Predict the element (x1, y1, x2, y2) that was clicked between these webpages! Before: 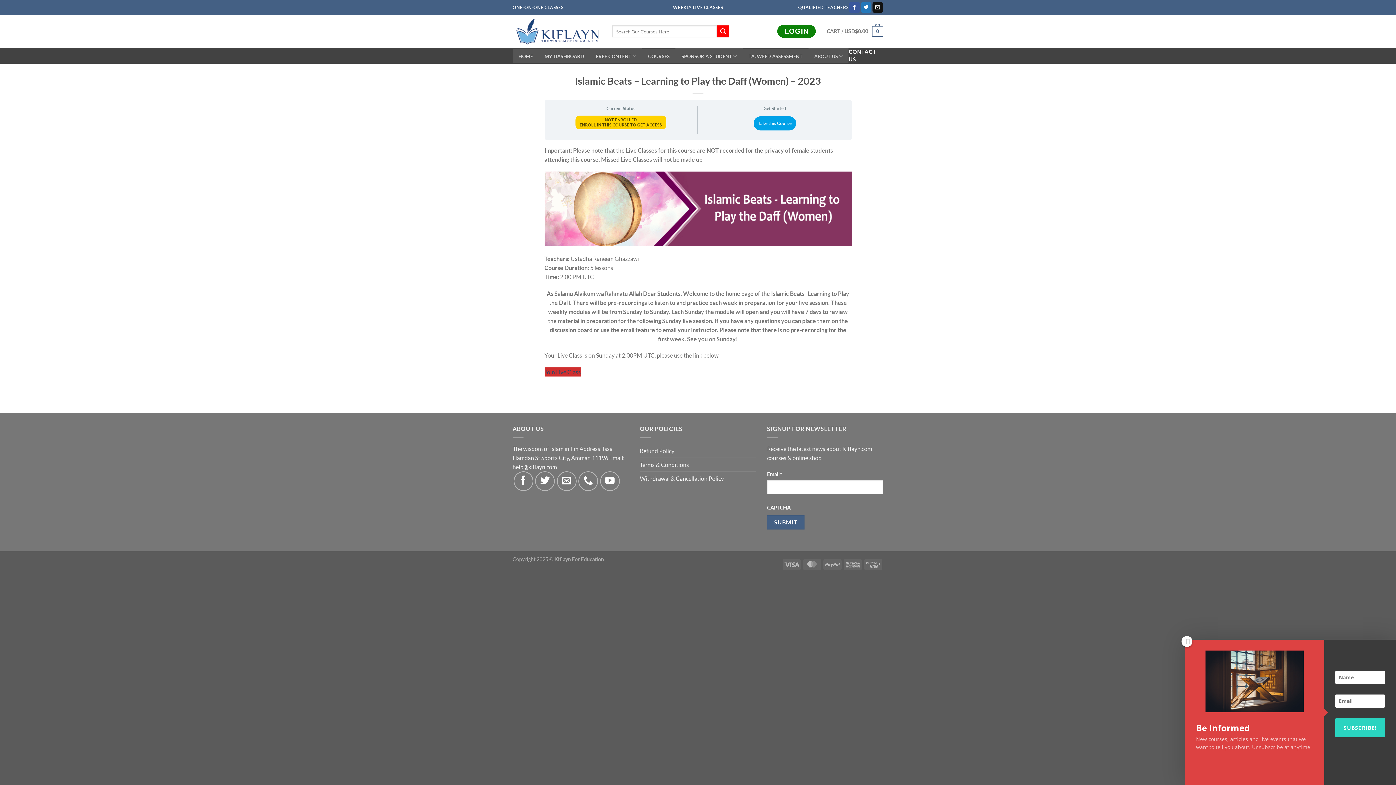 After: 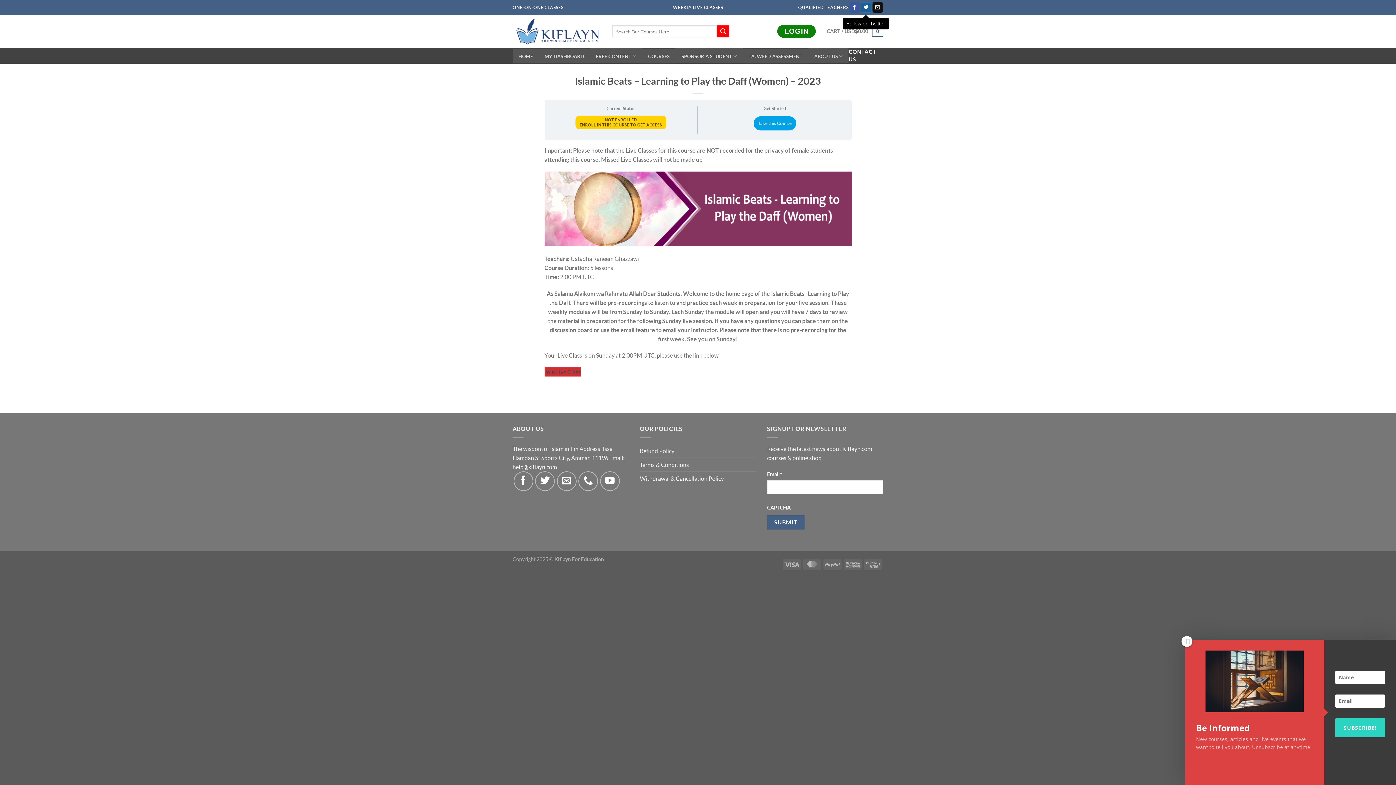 Action: label: Follow on Twitter bbox: (860, 2, 871, 12)